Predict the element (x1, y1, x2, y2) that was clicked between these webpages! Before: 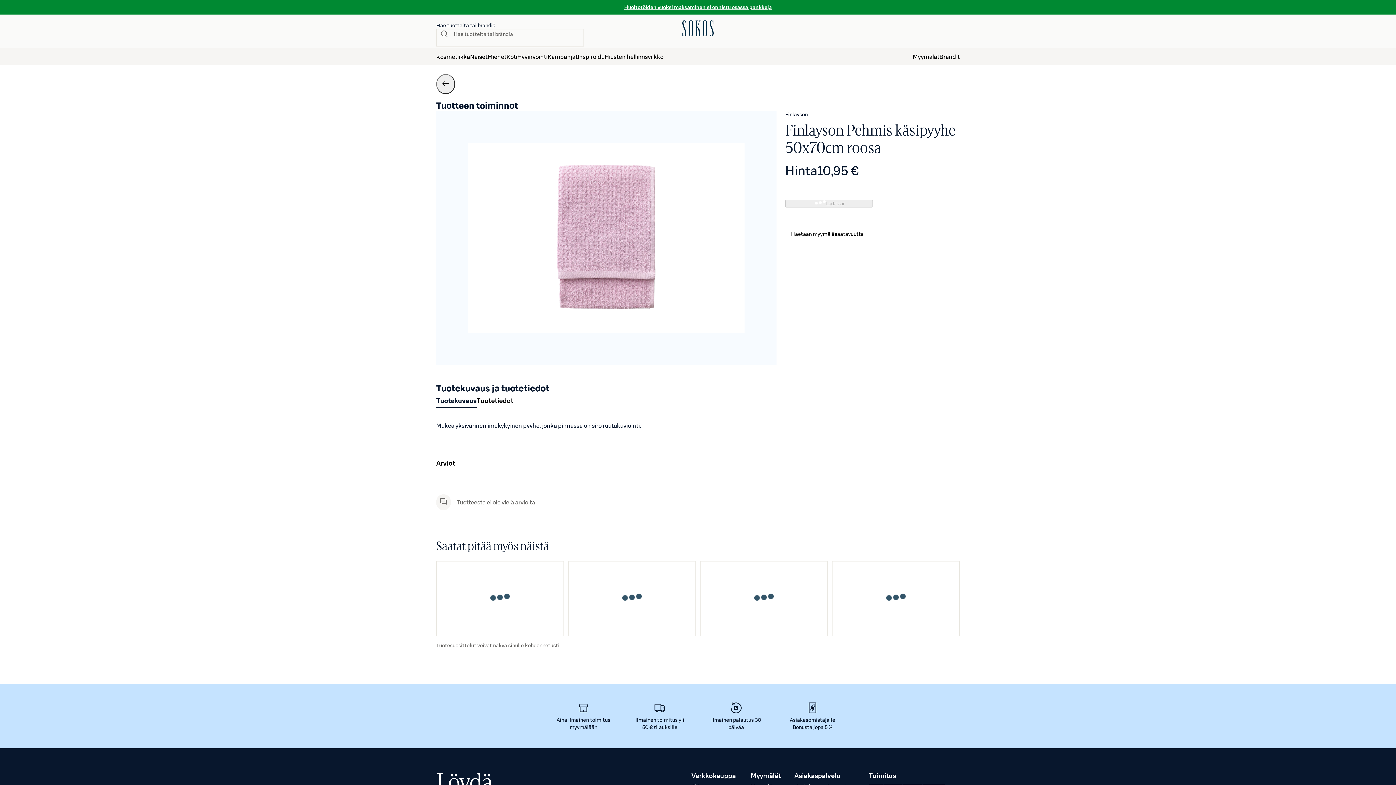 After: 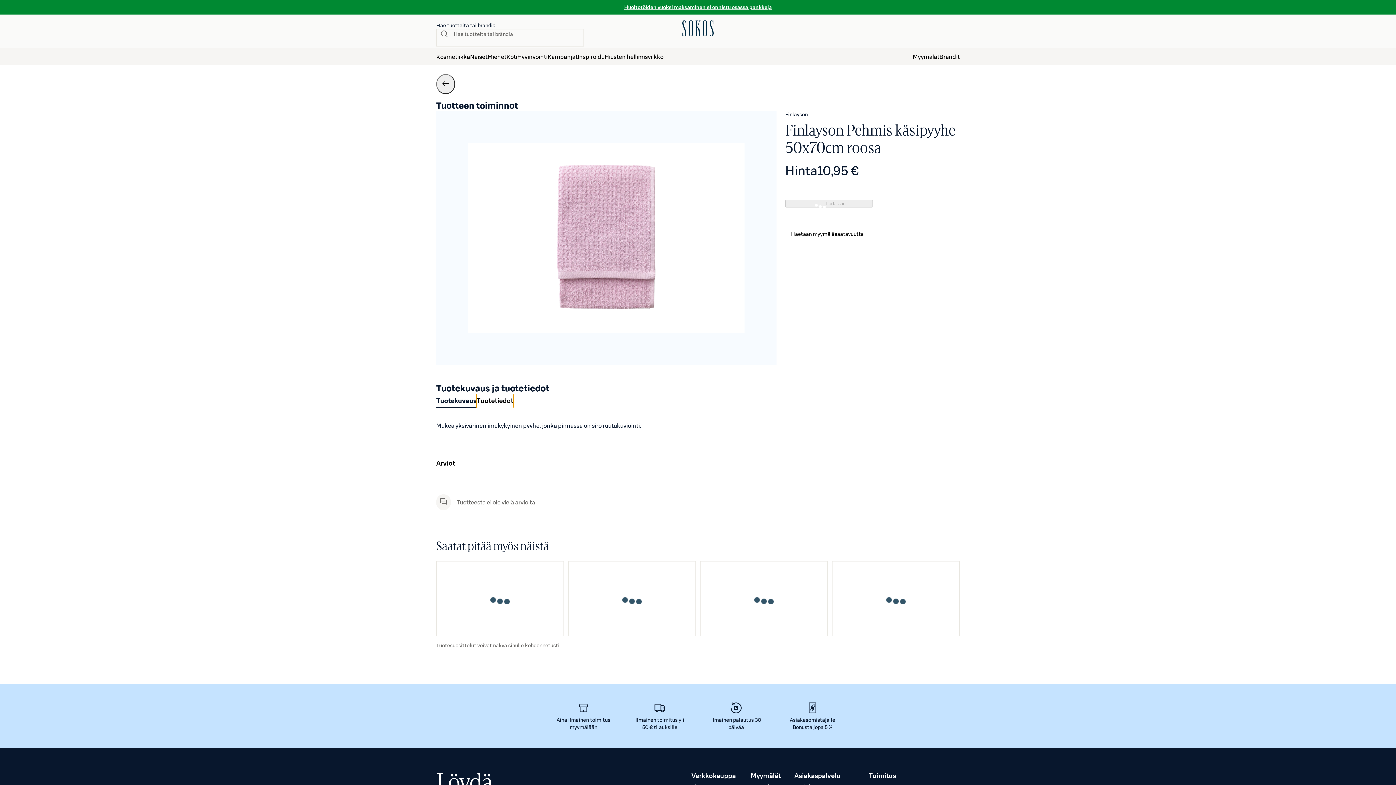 Action: bbox: (476, 393, 513, 408) label: Tuotetiedot